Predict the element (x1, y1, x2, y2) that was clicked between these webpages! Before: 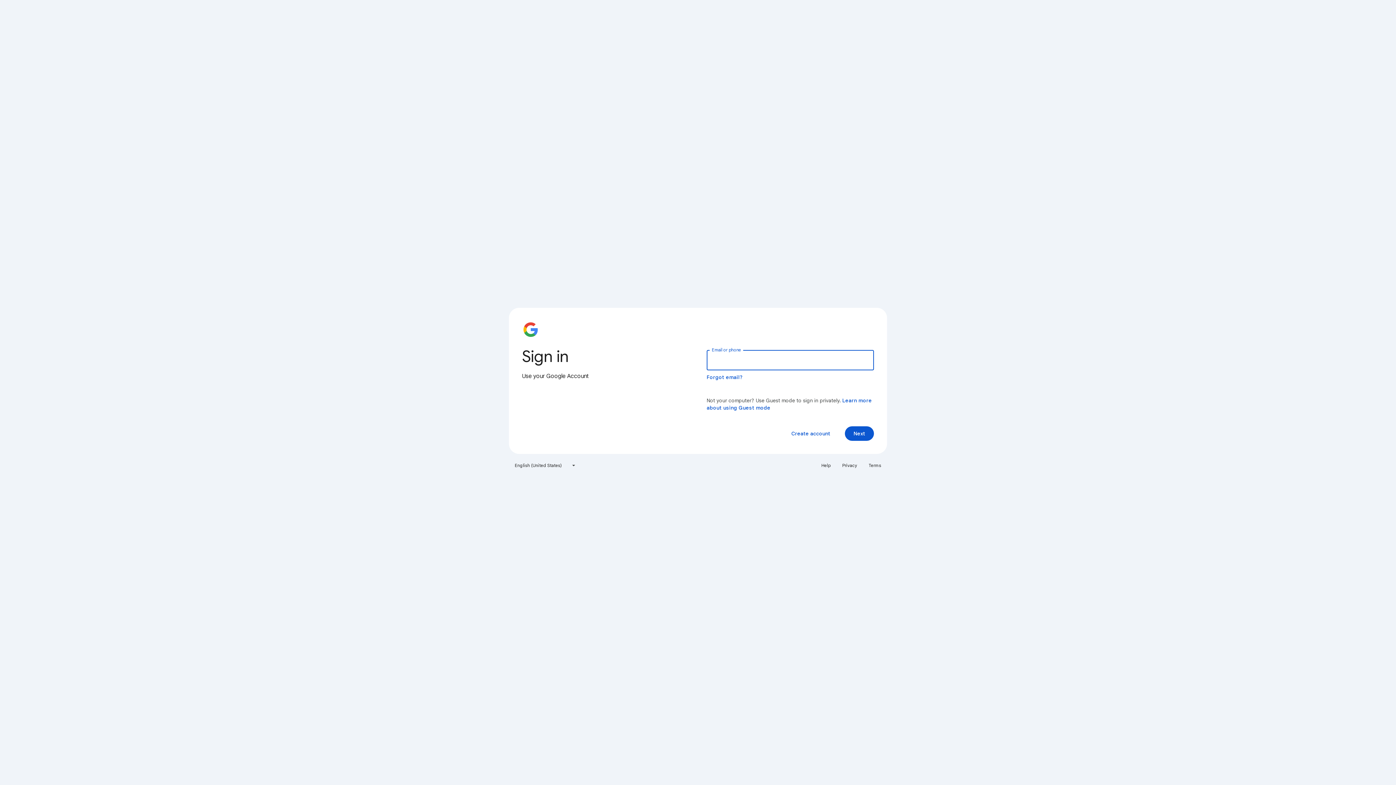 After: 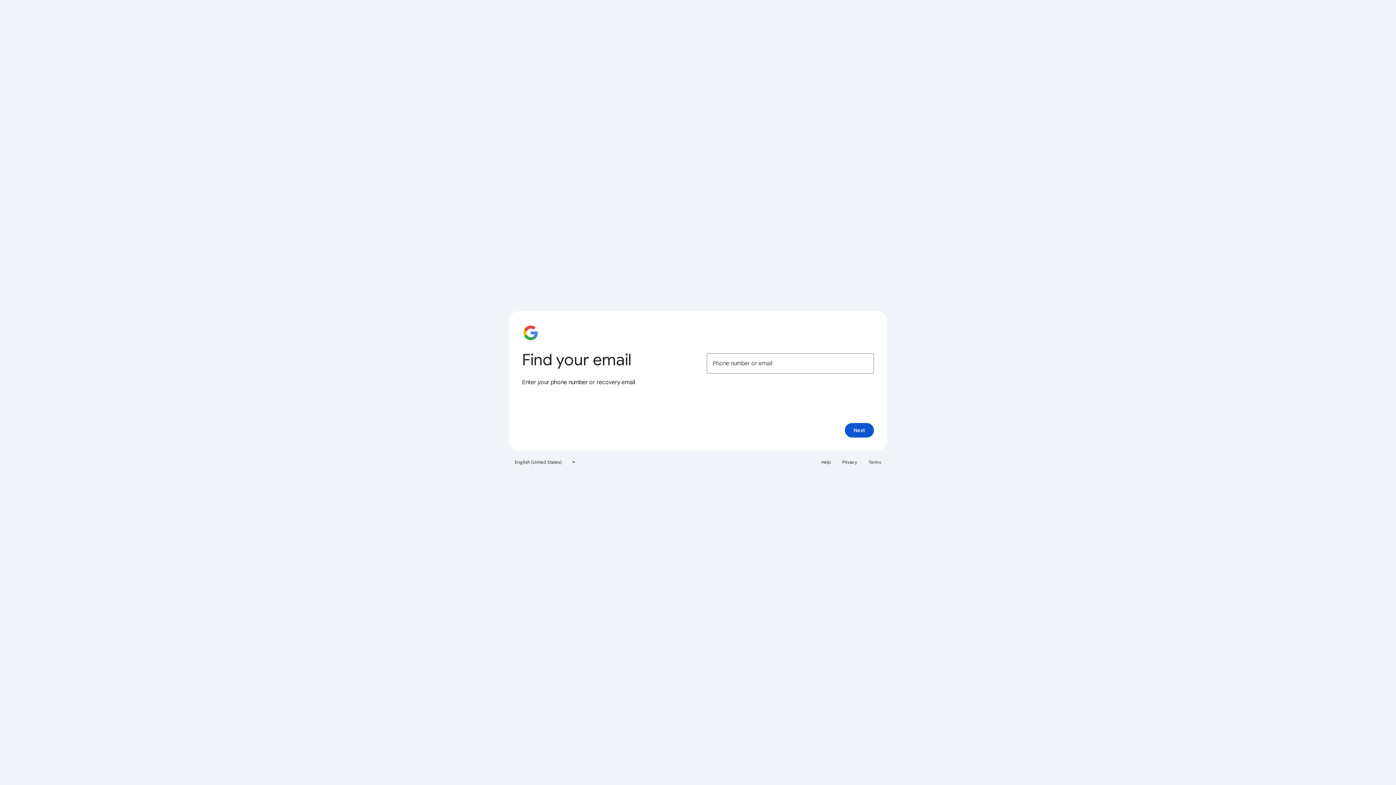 Action: label: Forgot email? bbox: (706, 374, 743, 380)